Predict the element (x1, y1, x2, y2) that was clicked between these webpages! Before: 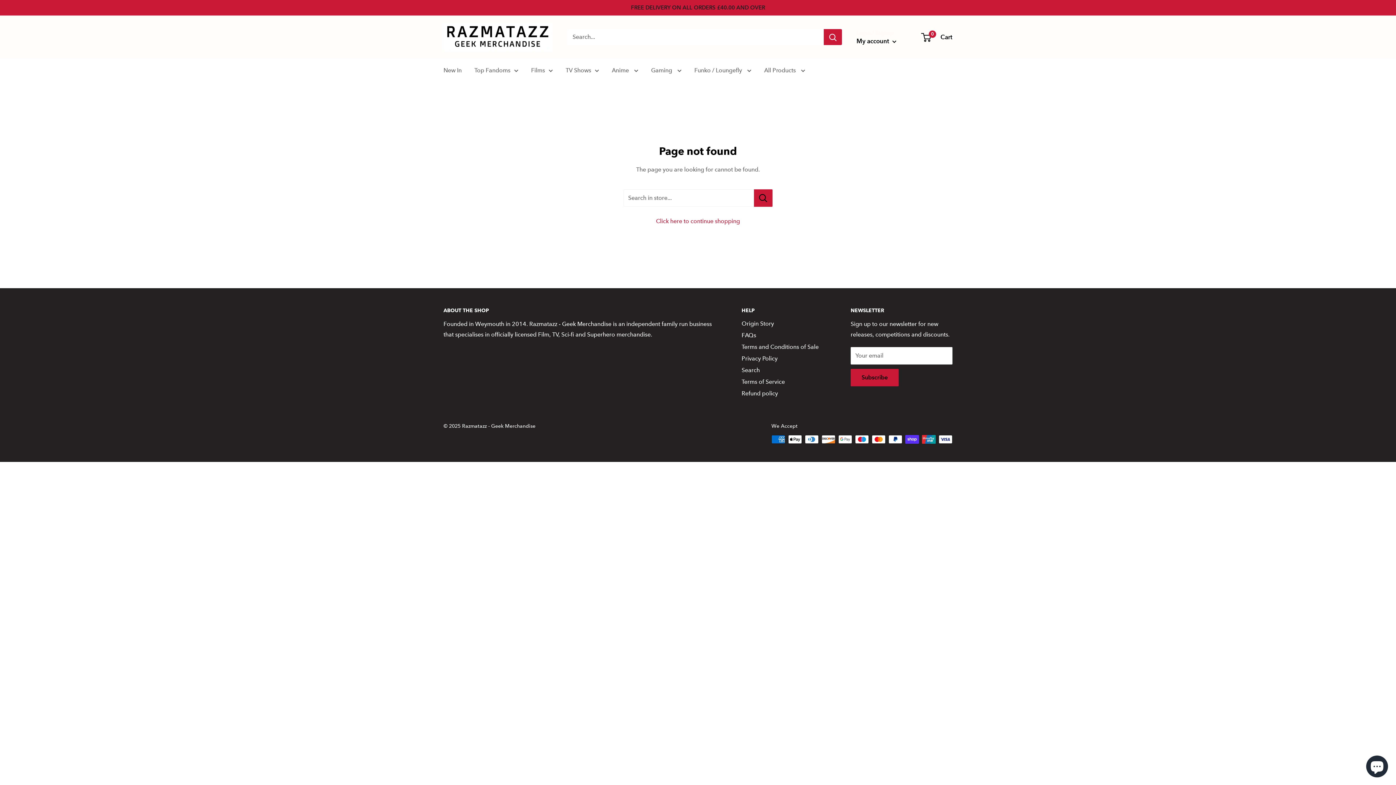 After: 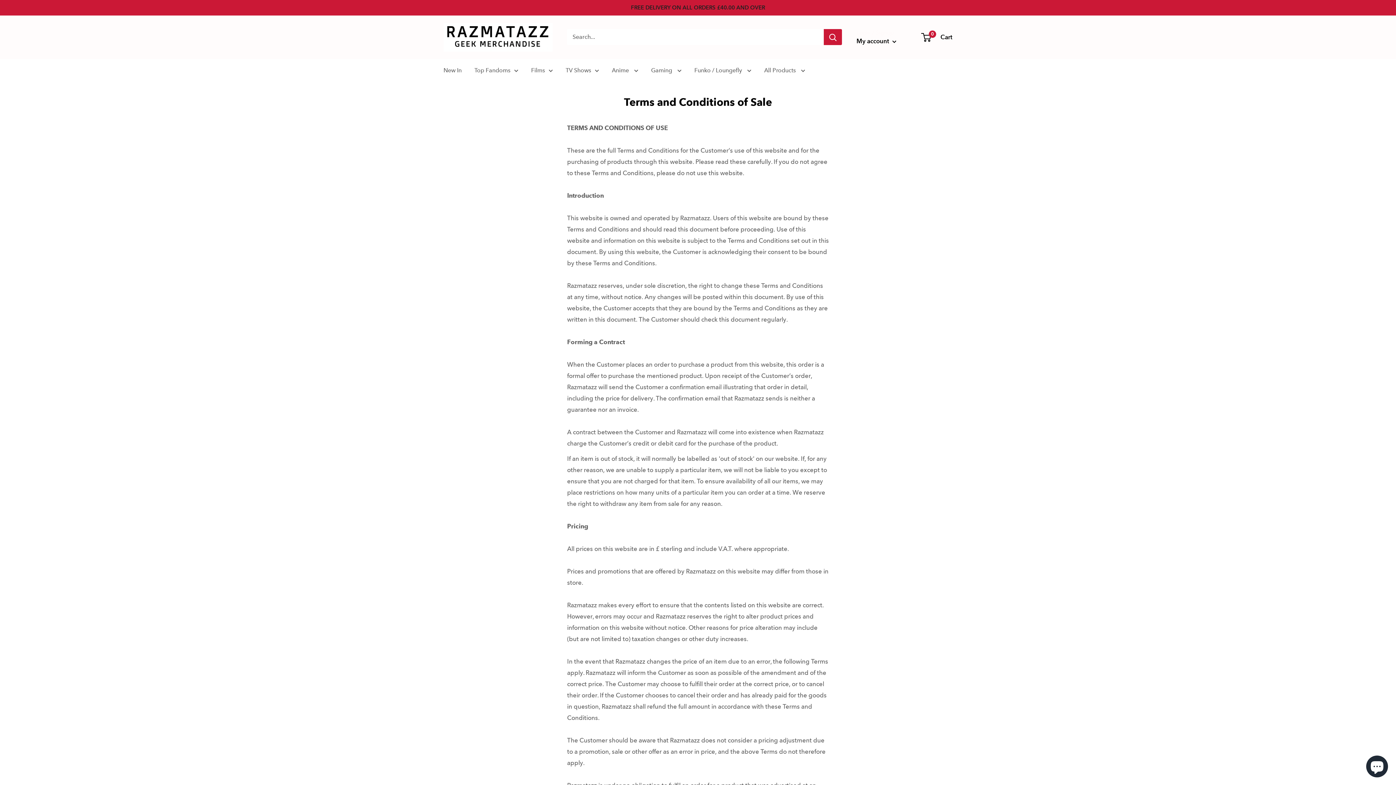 Action: label: Terms and Conditions of Sale bbox: (741, 341, 825, 353)